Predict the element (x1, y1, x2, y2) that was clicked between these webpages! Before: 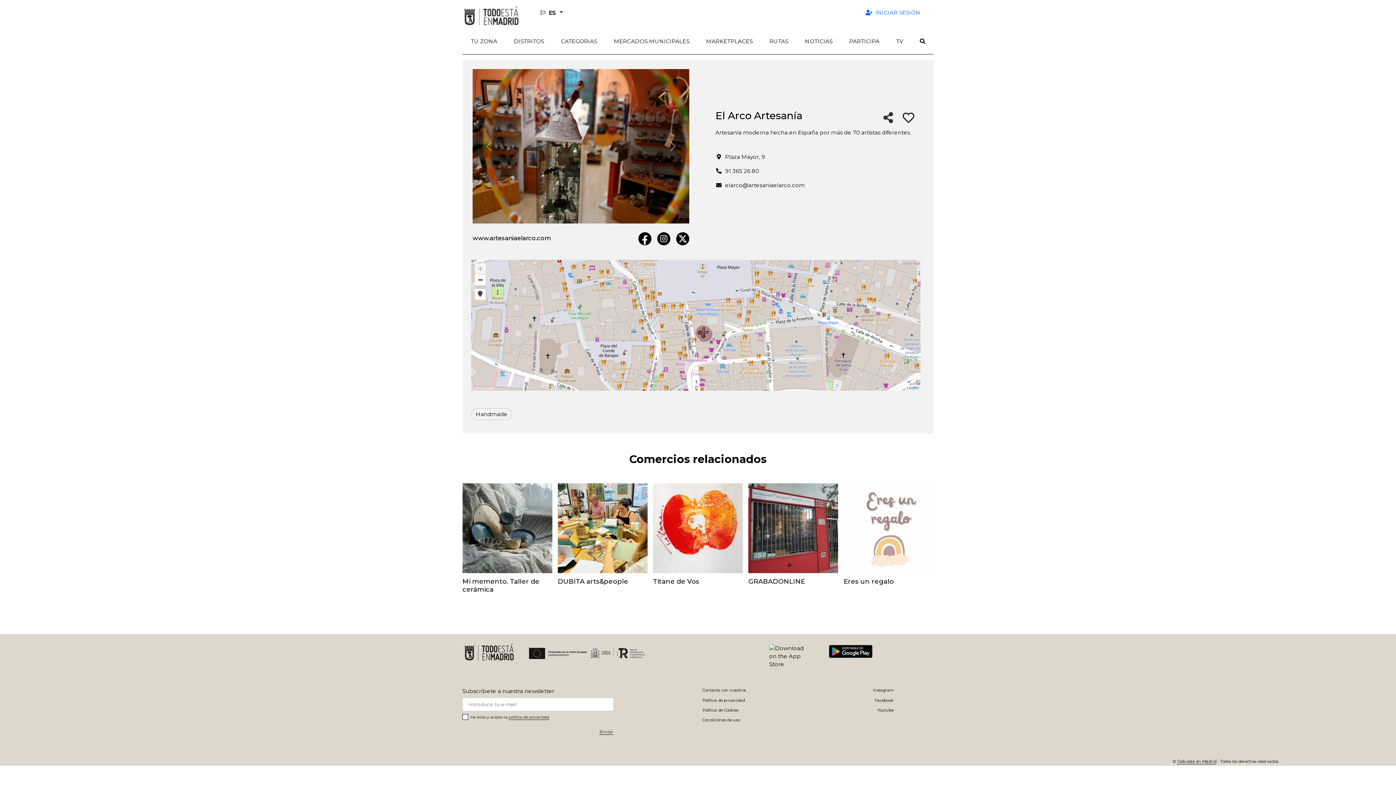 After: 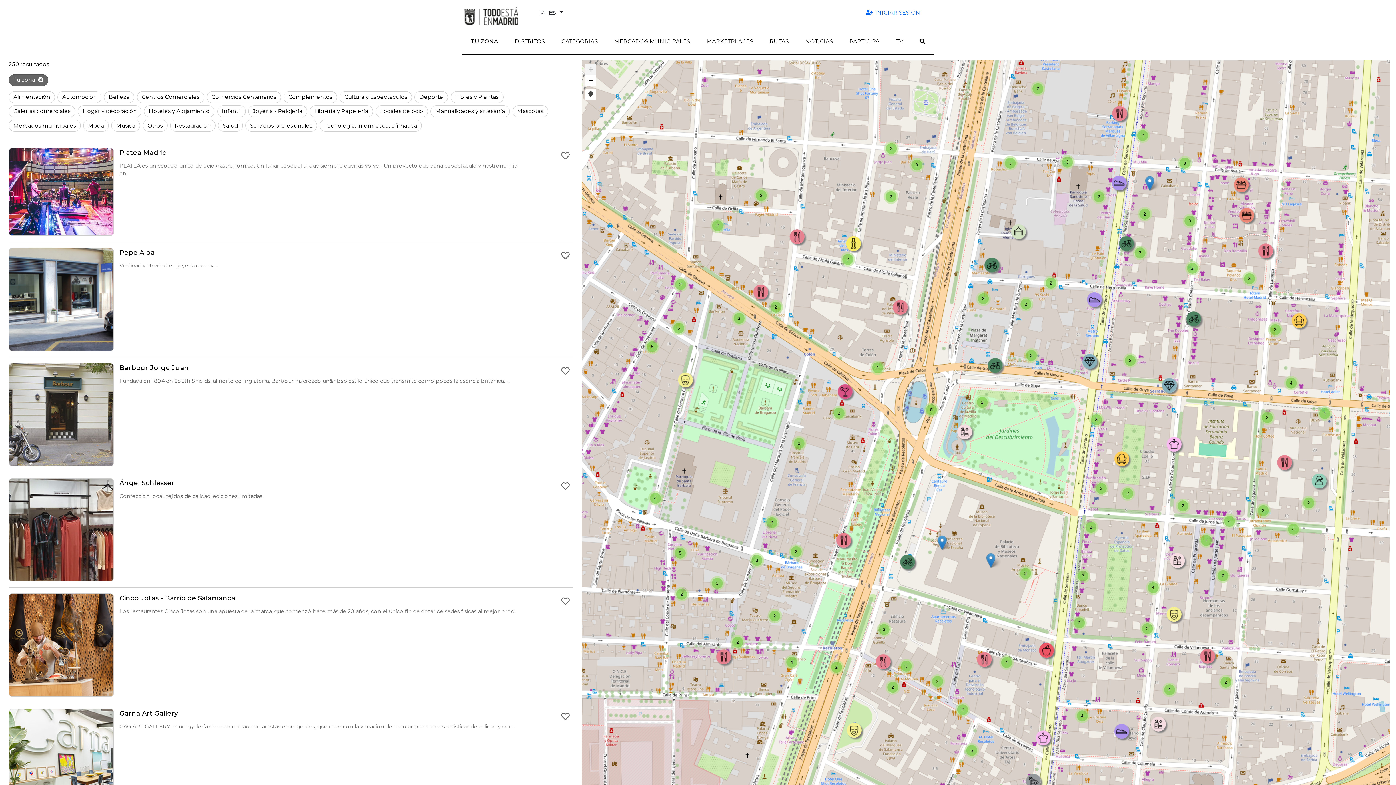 Action: bbox: (462, 34, 505, 48) label: Tu zona